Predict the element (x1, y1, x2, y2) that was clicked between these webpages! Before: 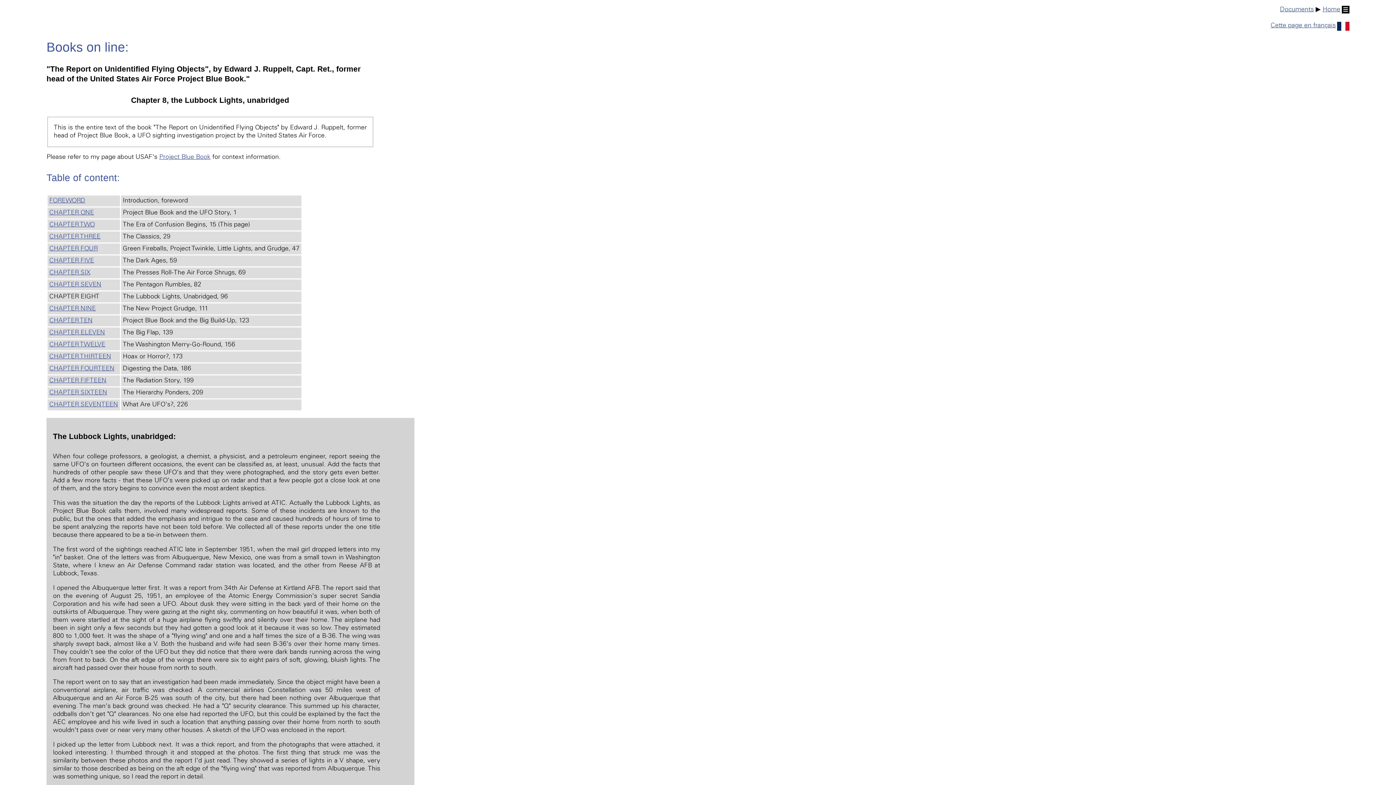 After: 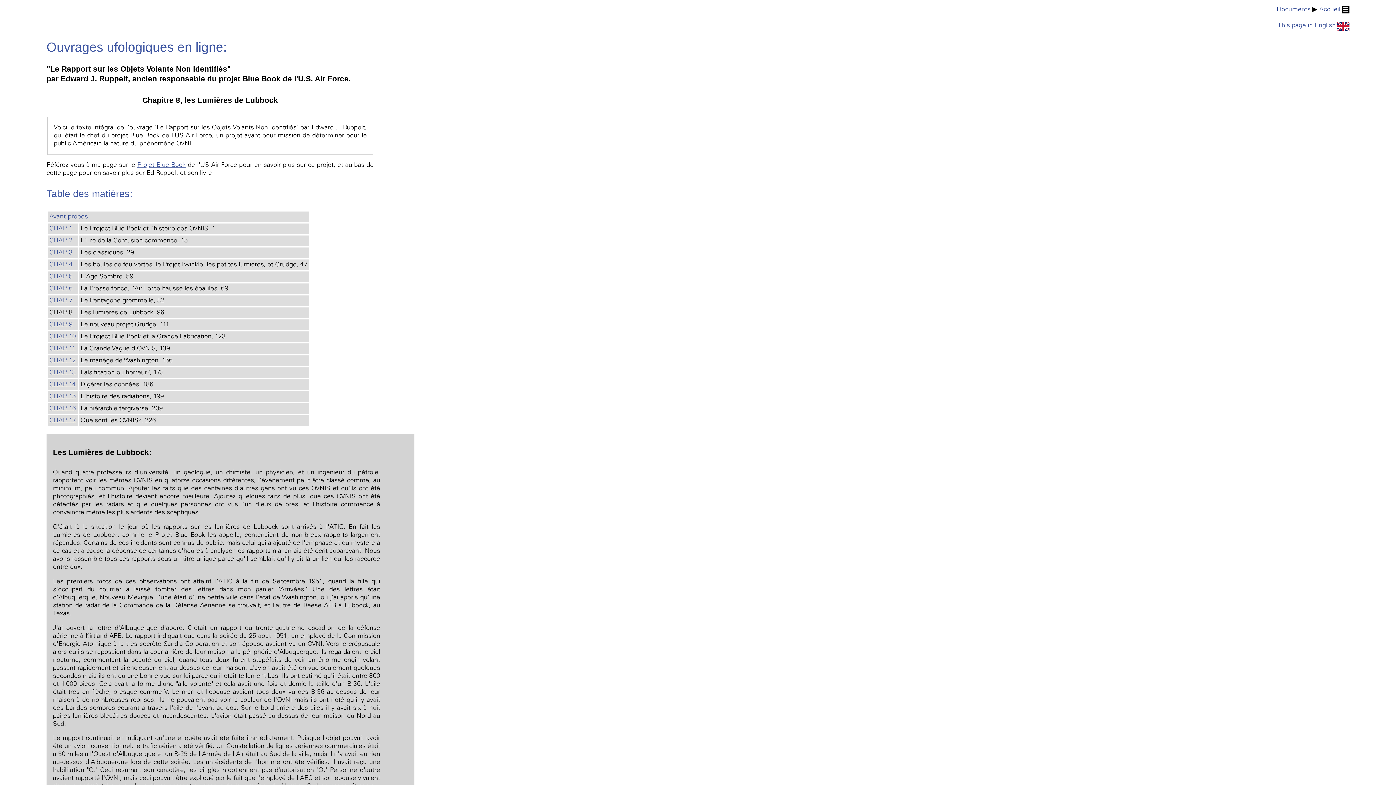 Action: label: Cette page en français bbox: (1271, 22, 1349, 29)